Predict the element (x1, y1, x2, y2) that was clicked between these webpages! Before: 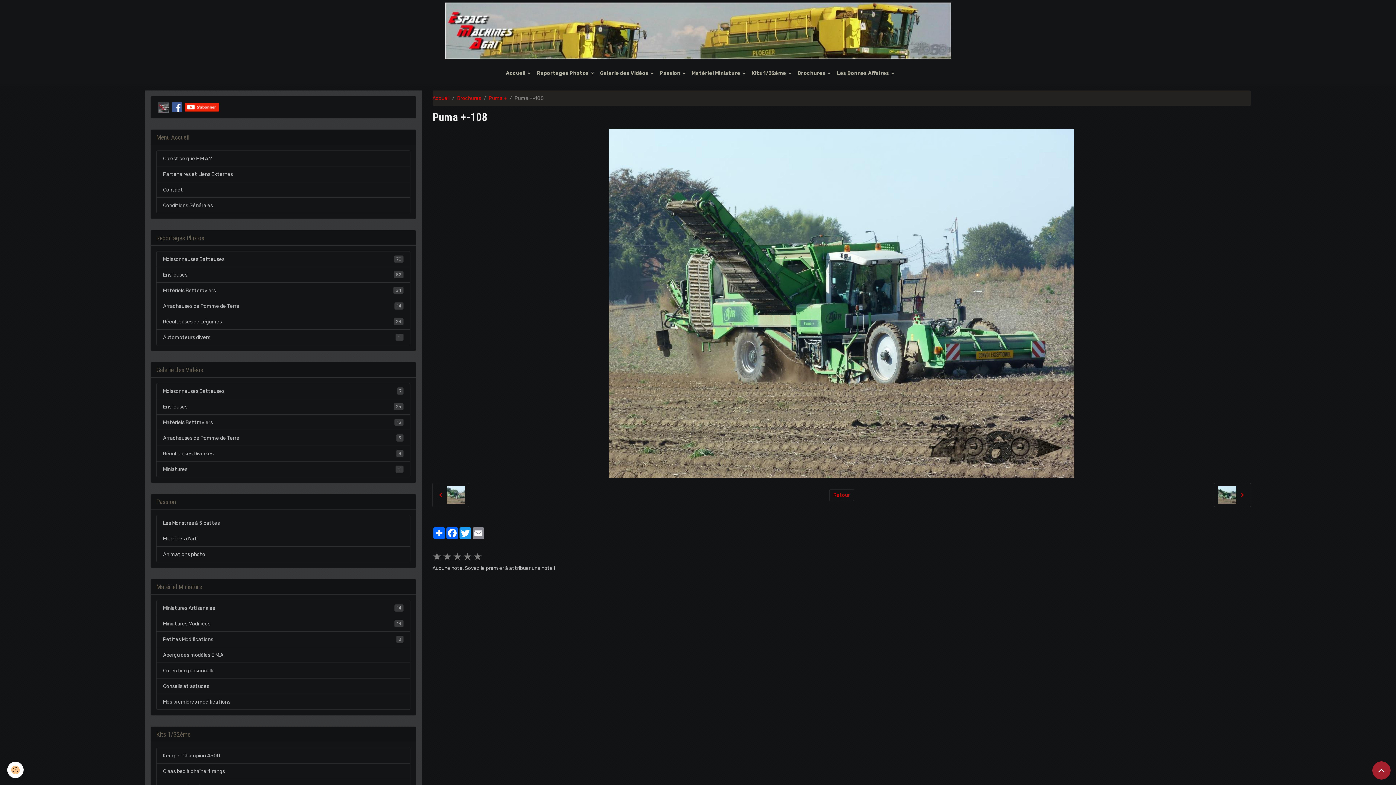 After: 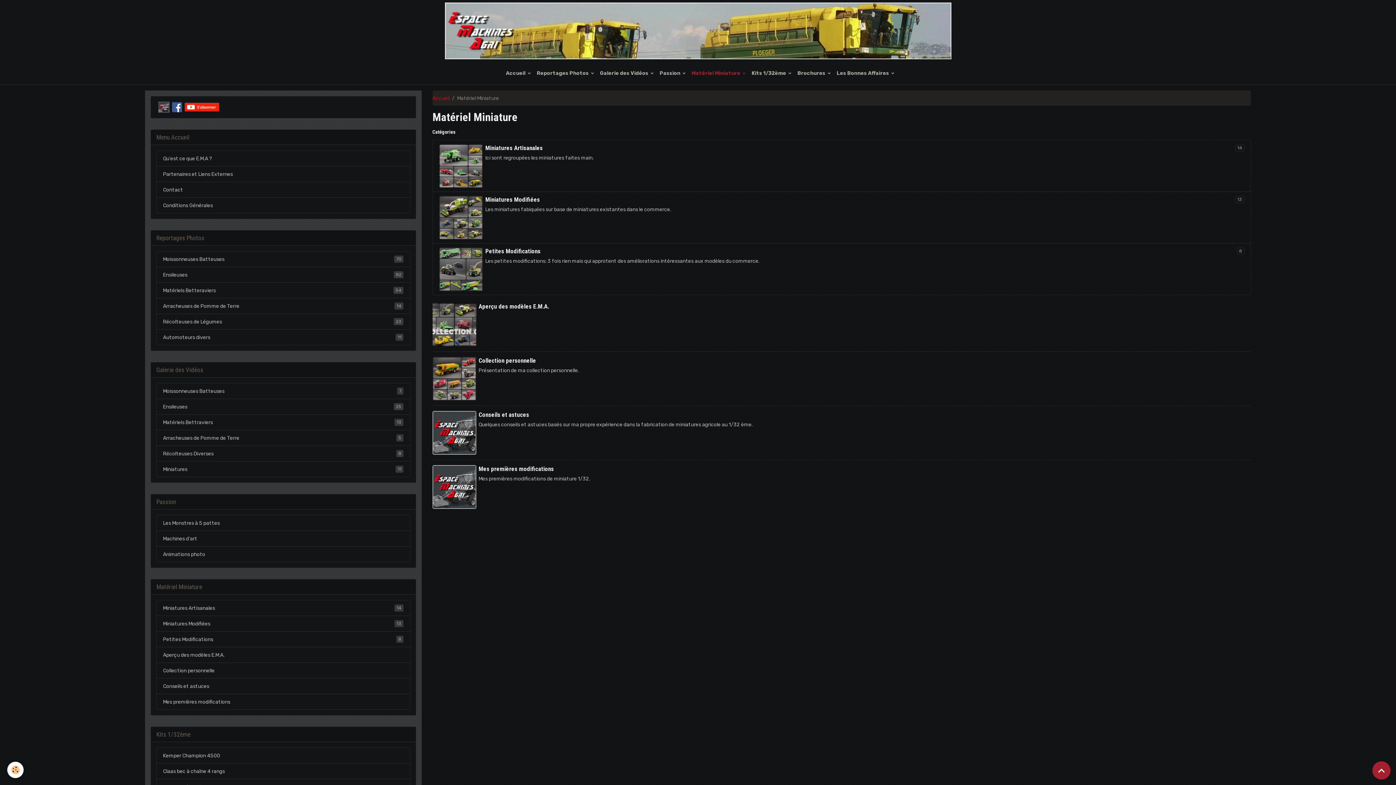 Action: label: Matériel Miniature bbox: (150, 579, 415, 594)